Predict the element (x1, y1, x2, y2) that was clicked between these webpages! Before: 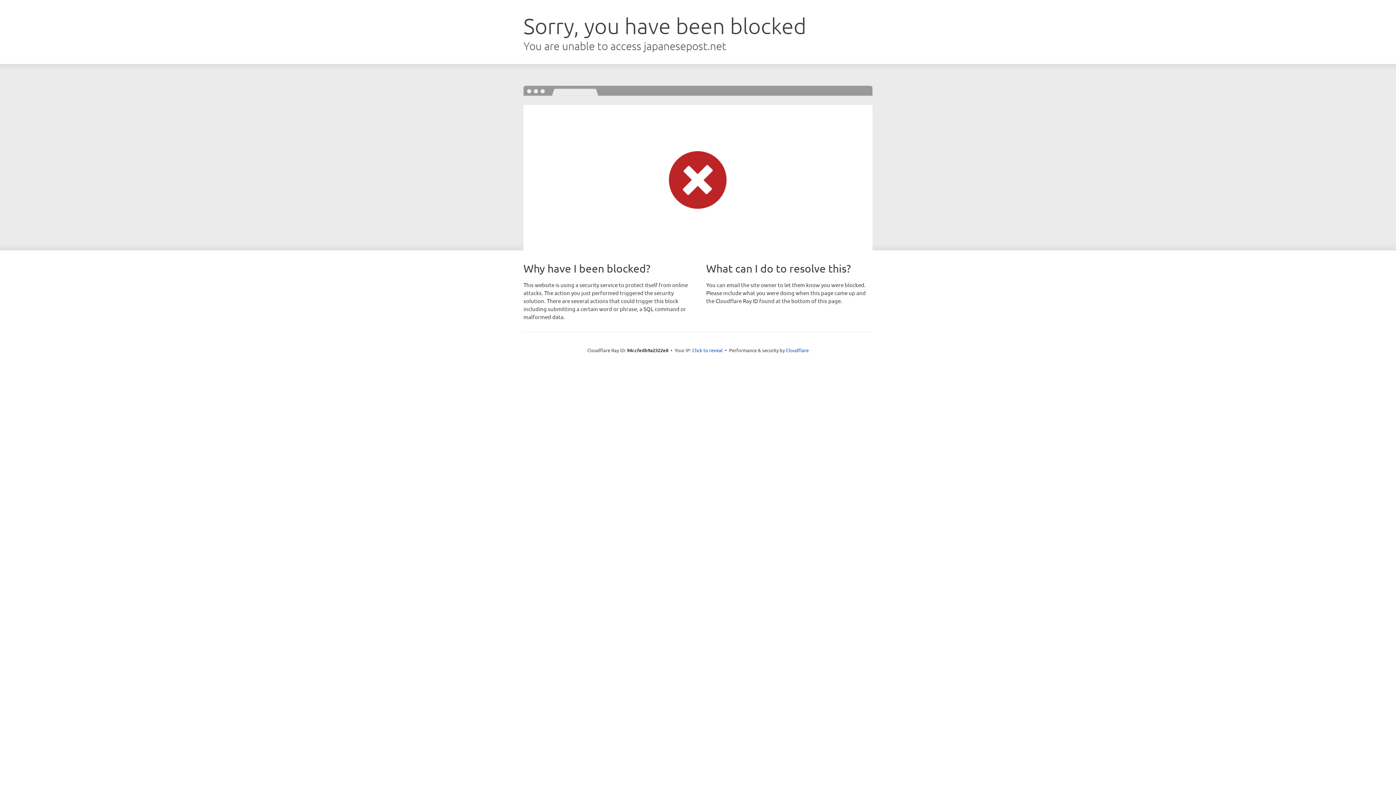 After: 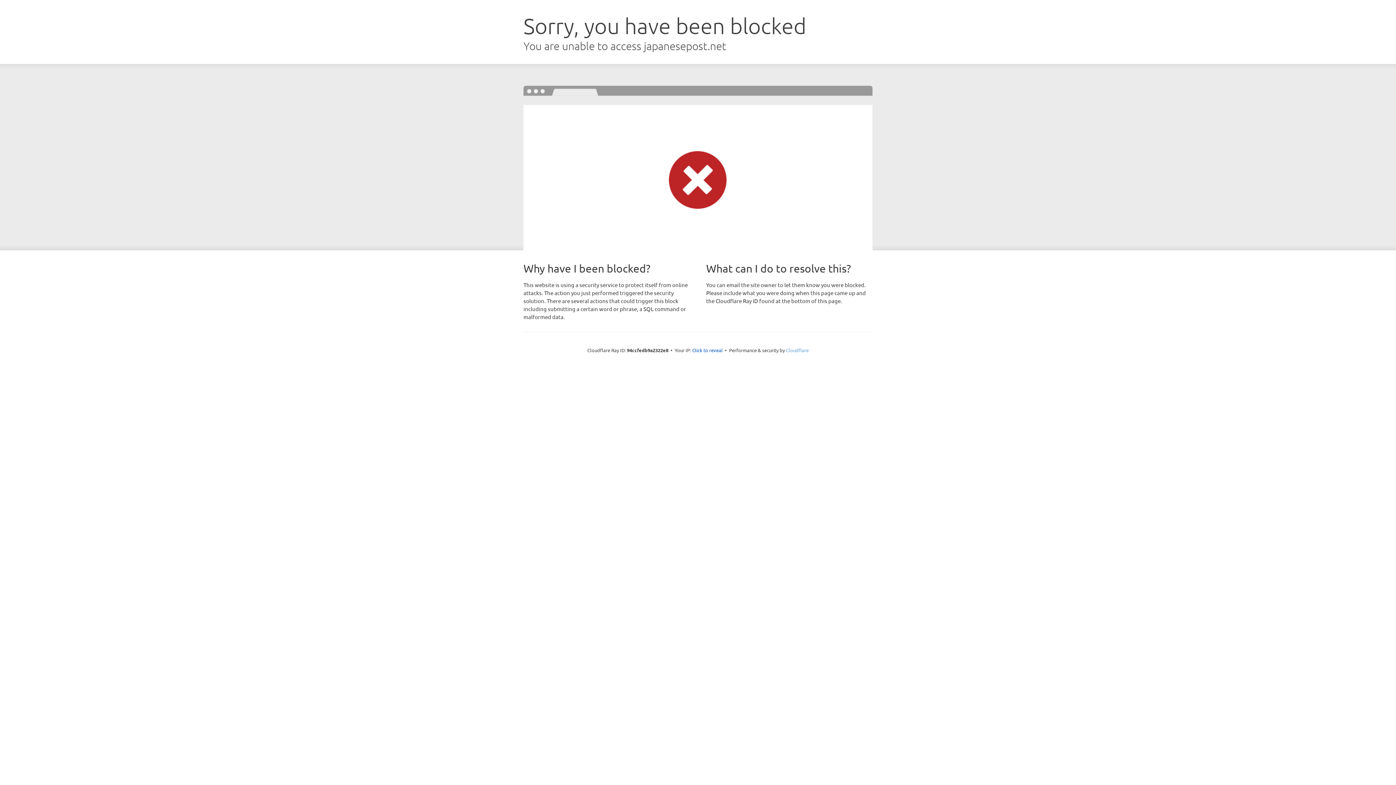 Action: label: Cloudflare bbox: (786, 347, 808, 353)